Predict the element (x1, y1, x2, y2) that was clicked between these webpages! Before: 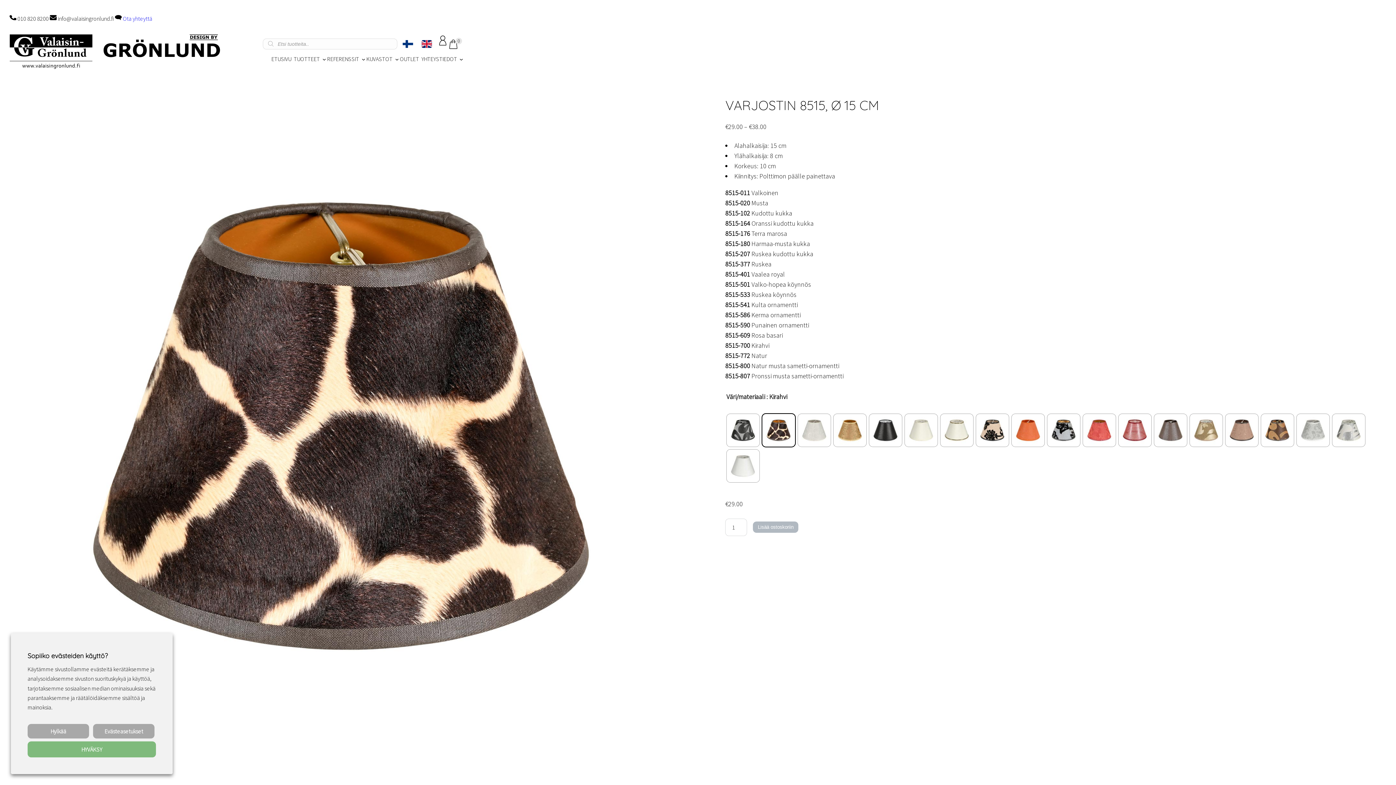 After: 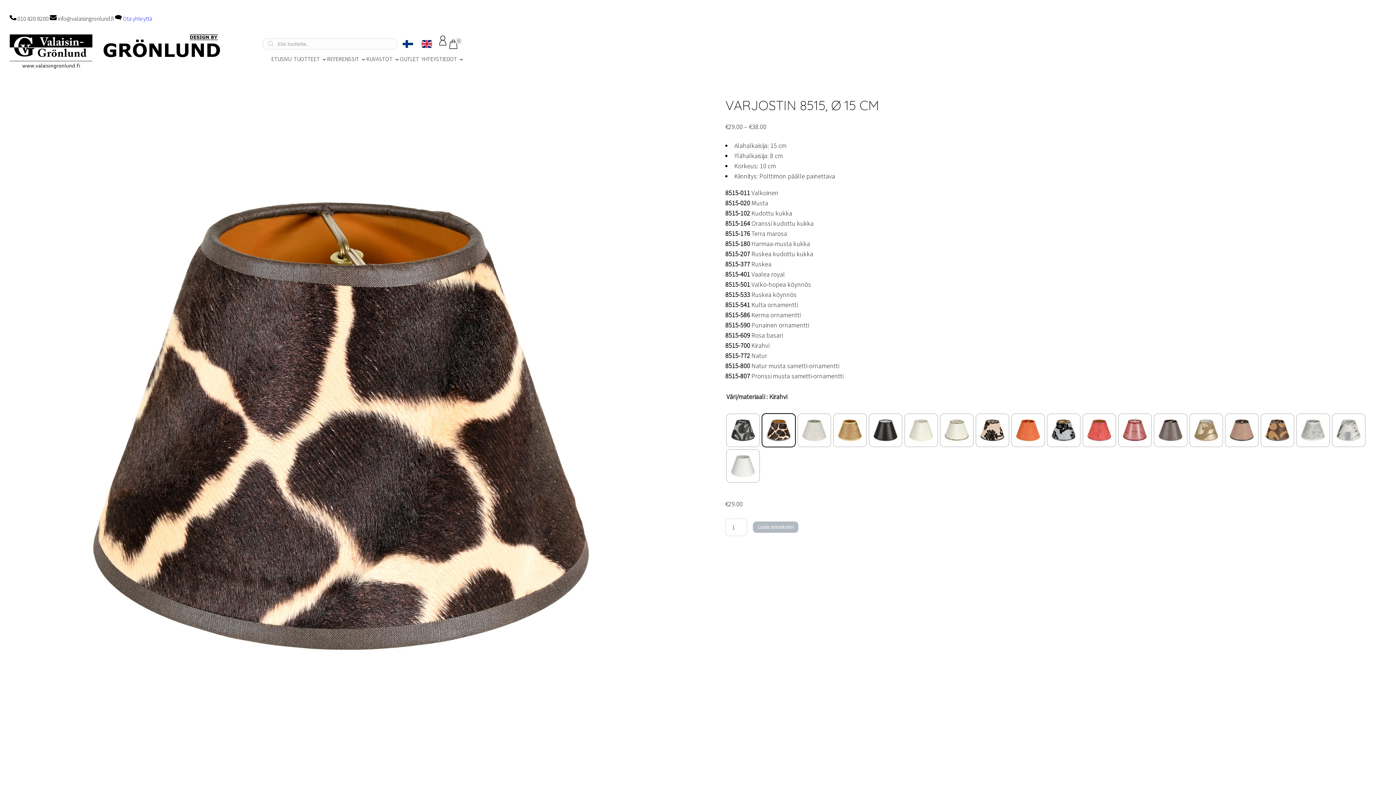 Action: label: HYVÄKSY bbox: (27, 741, 156, 757)